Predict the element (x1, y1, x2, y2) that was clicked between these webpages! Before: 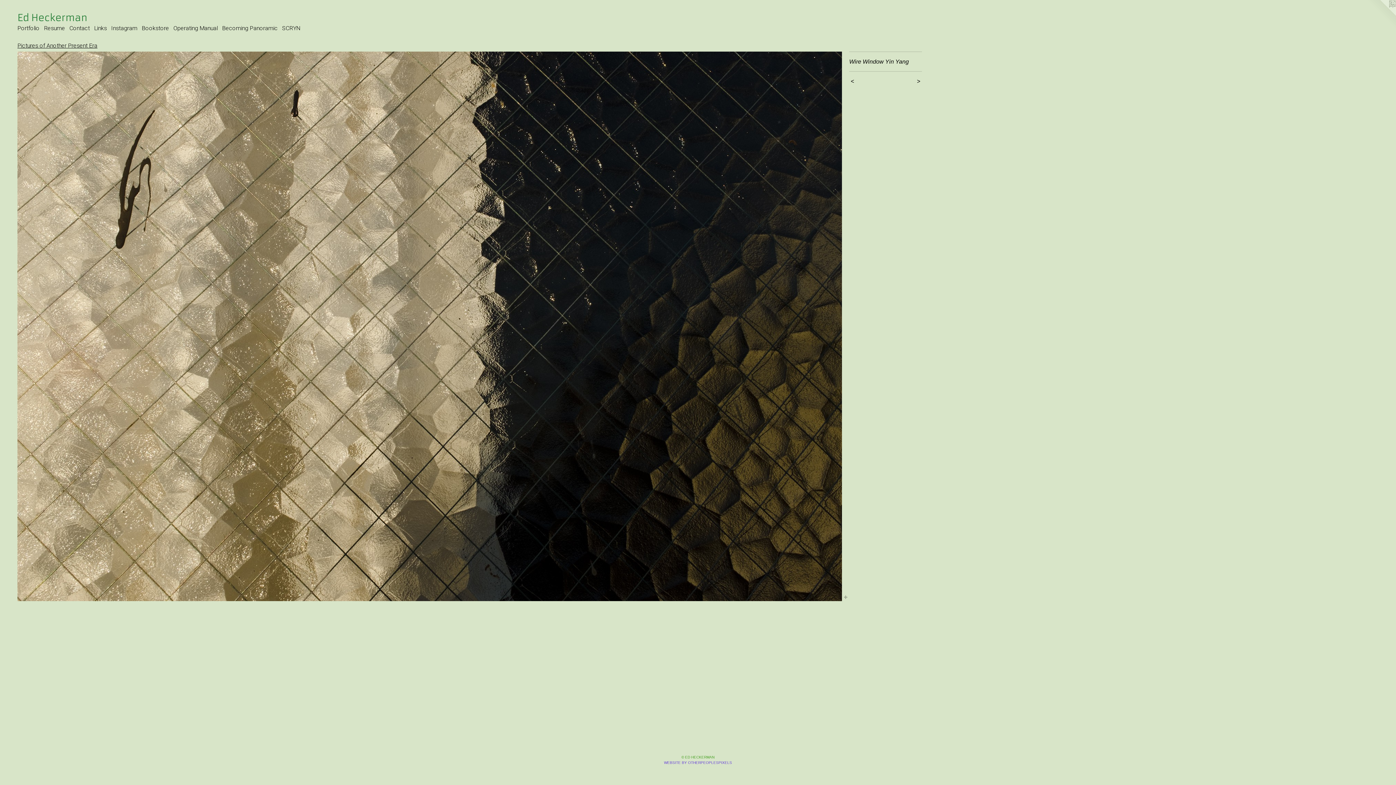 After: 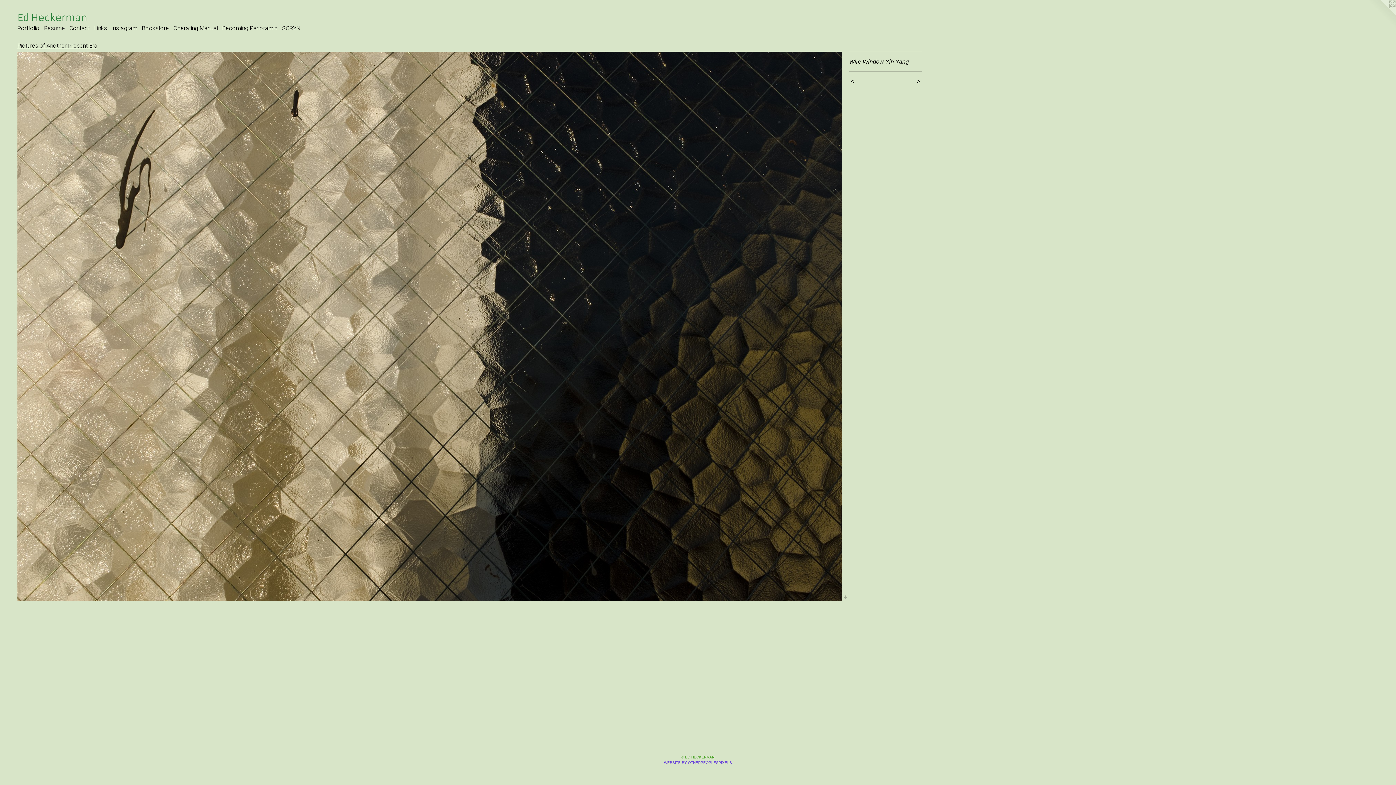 Action: bbox: (41, 24, 67, 32) label: Resume